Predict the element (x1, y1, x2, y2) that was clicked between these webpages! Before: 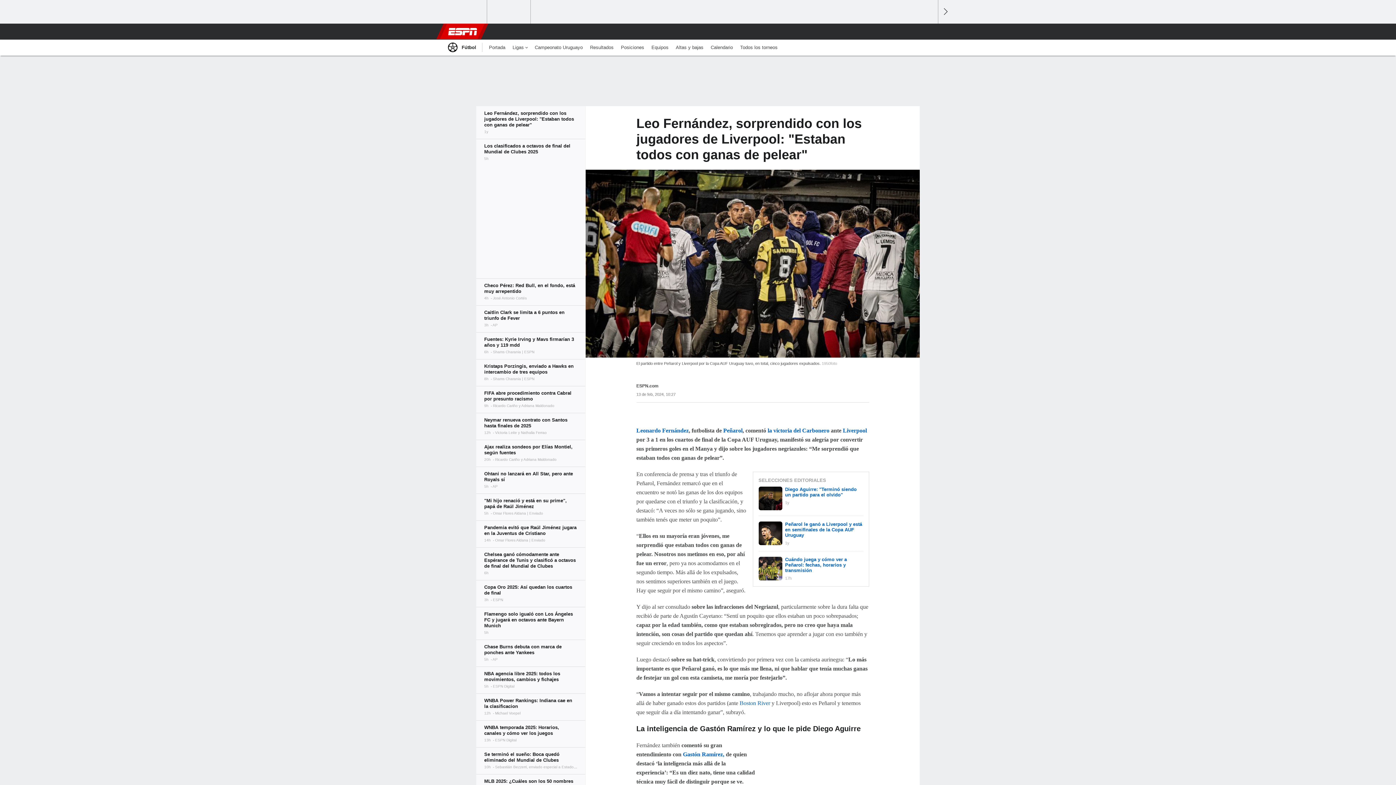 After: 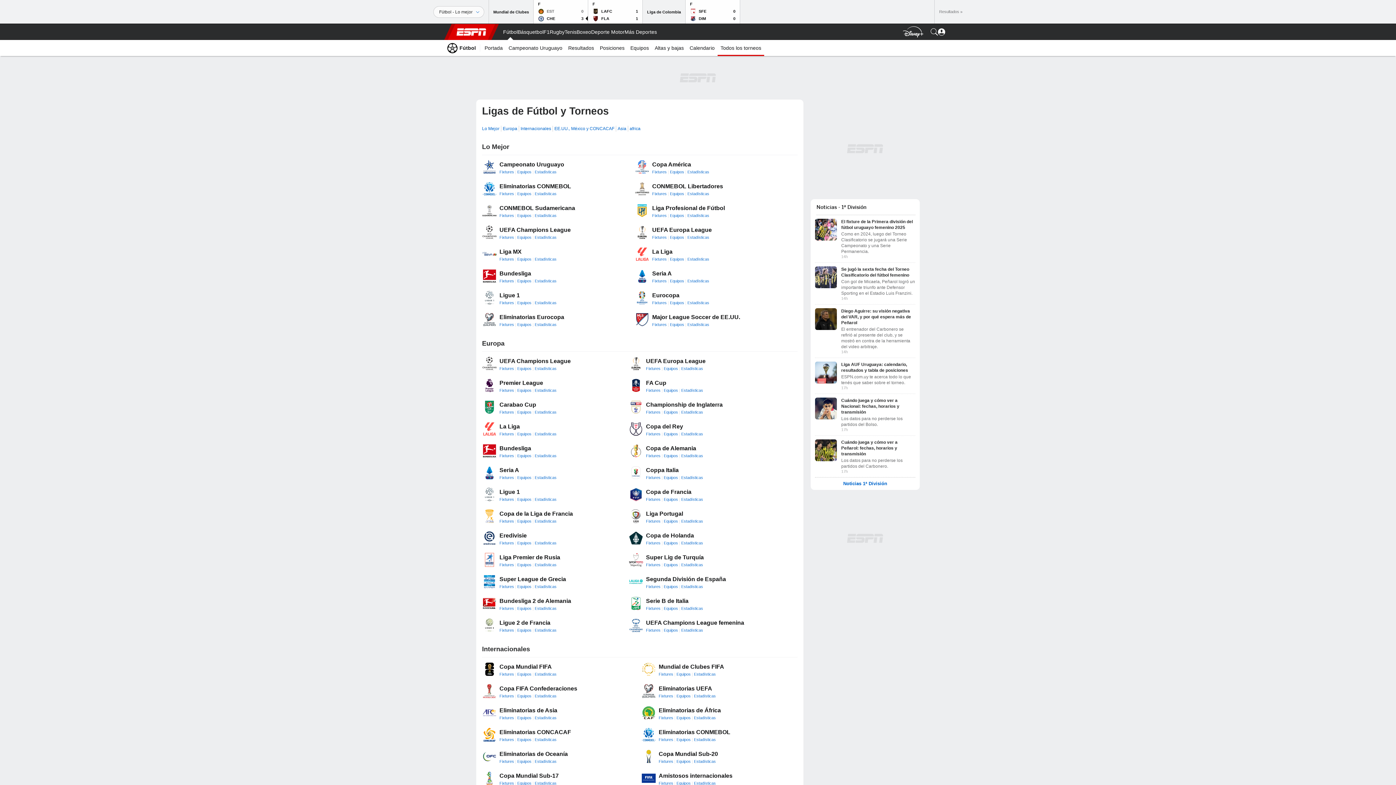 Action: label: Ligas bbox: (509, 39, 531, 55)